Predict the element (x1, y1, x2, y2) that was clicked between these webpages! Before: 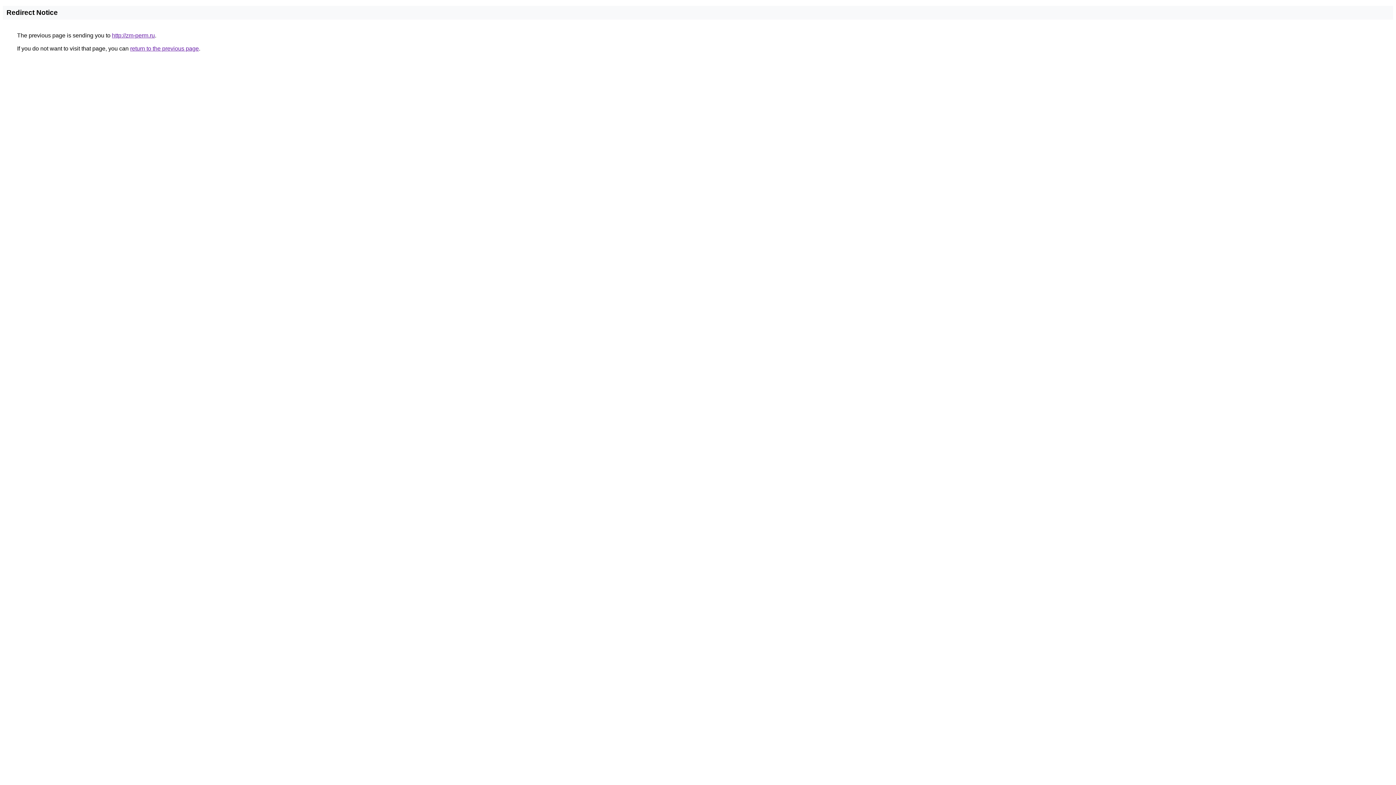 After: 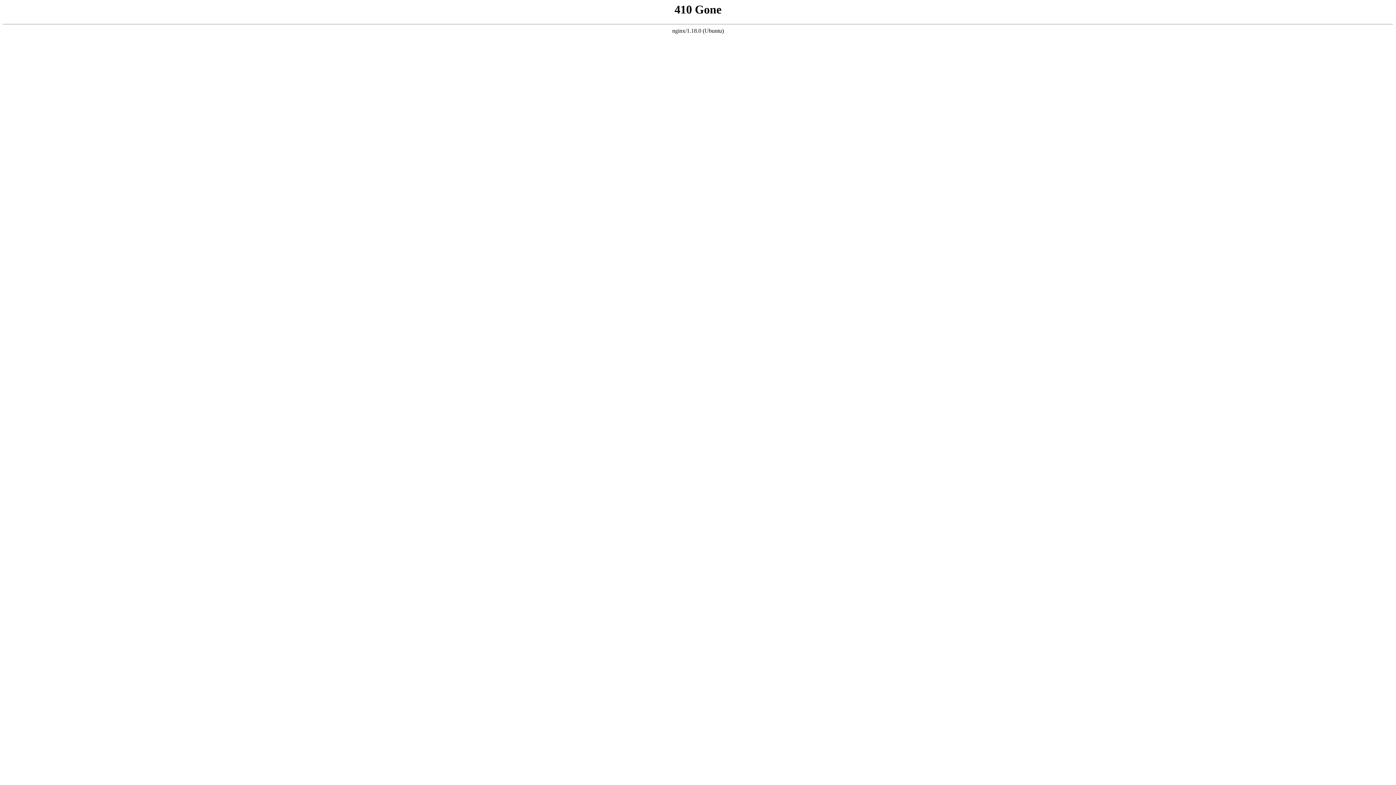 Action: label: http://zm-perm.ru bbox: (112, 32, 154, 38)